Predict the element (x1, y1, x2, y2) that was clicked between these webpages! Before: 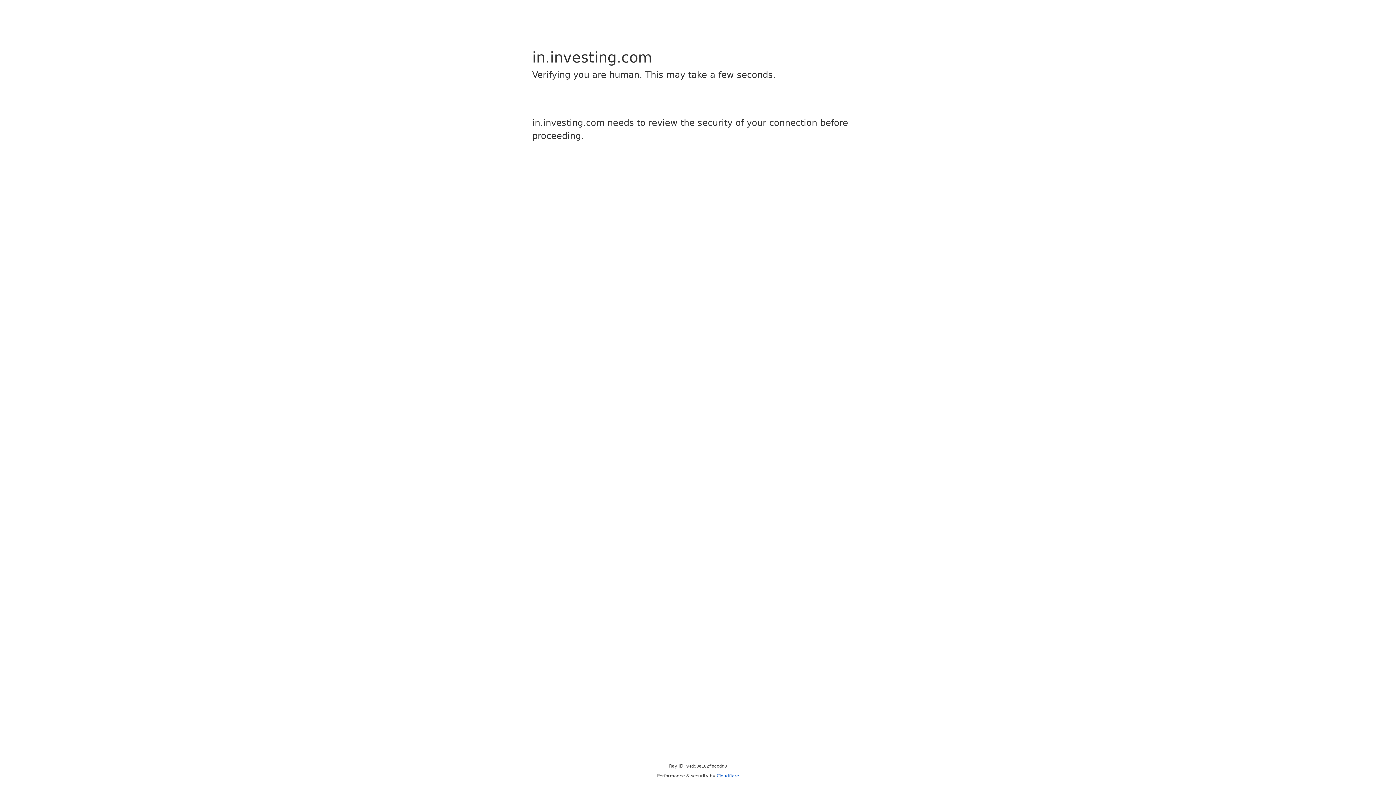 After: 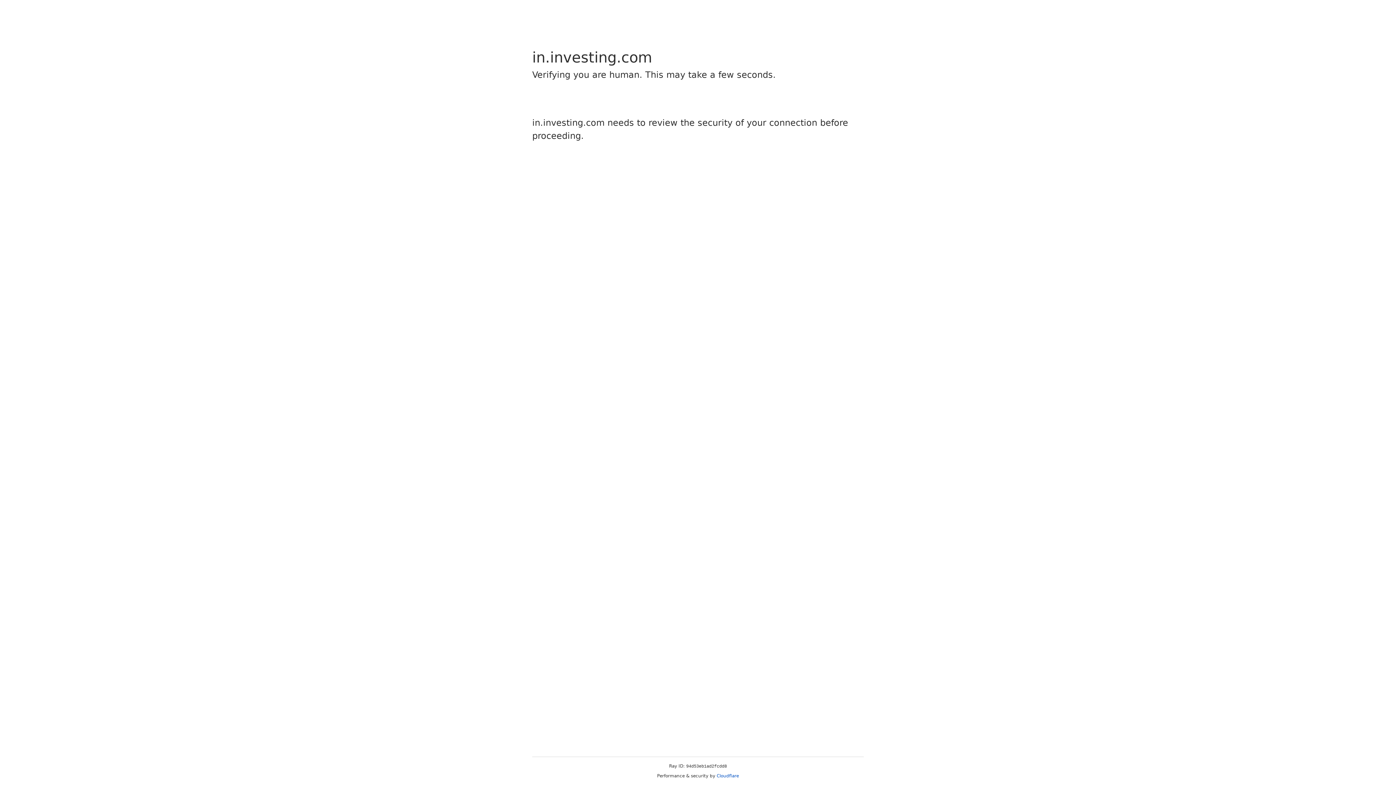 Action: label: Cloudflare bbox: (716, 773, 739, 778)